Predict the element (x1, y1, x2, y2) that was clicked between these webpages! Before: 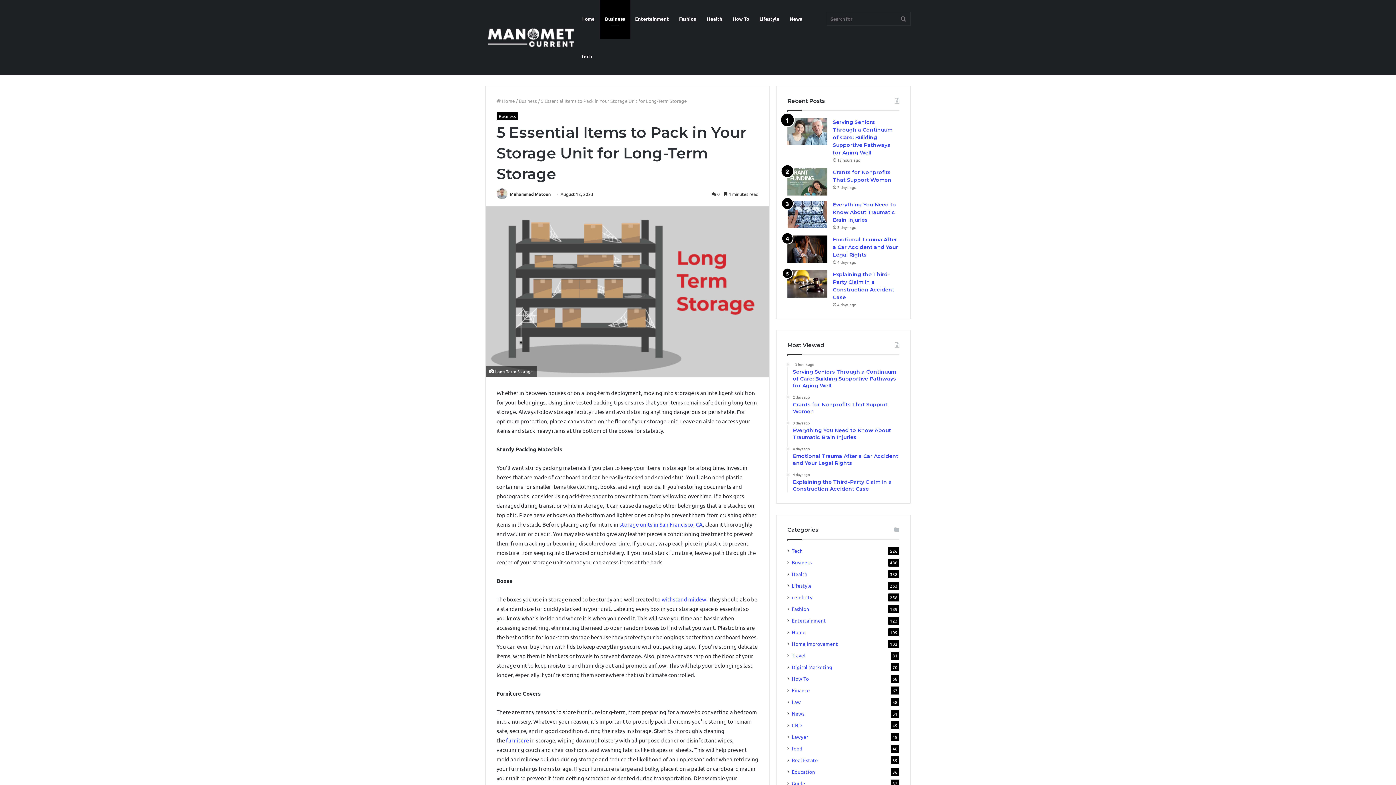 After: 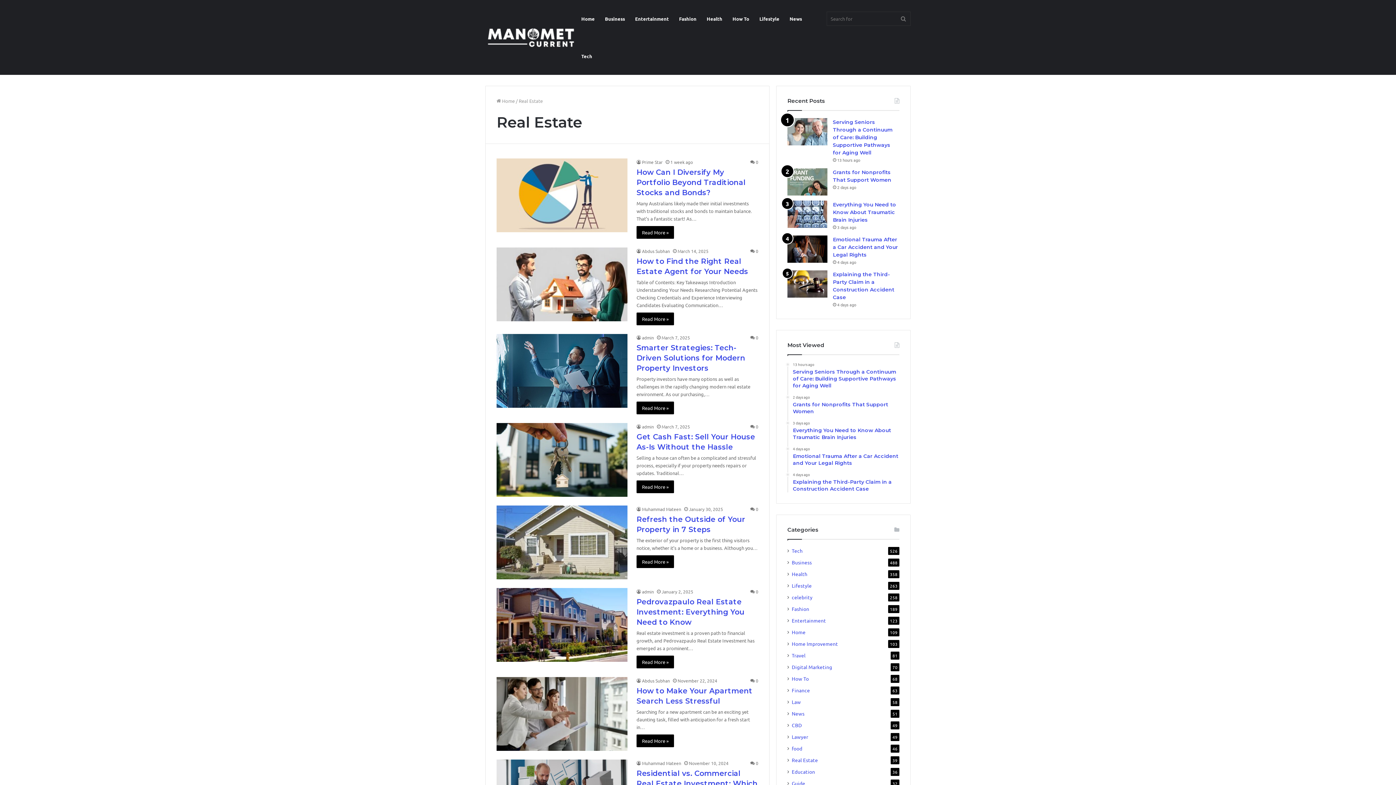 Action: bbox: (792, 756, 818, 764) label: Real Estate